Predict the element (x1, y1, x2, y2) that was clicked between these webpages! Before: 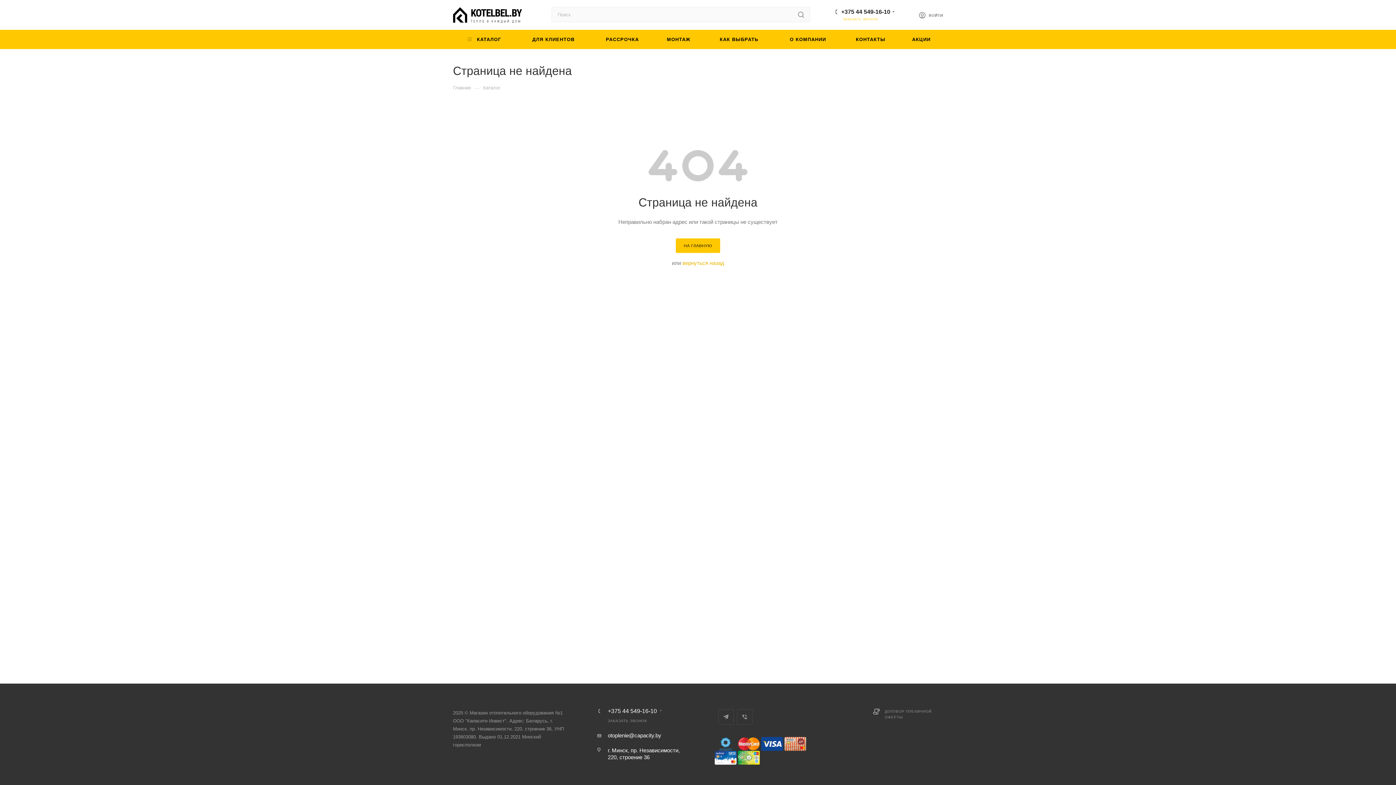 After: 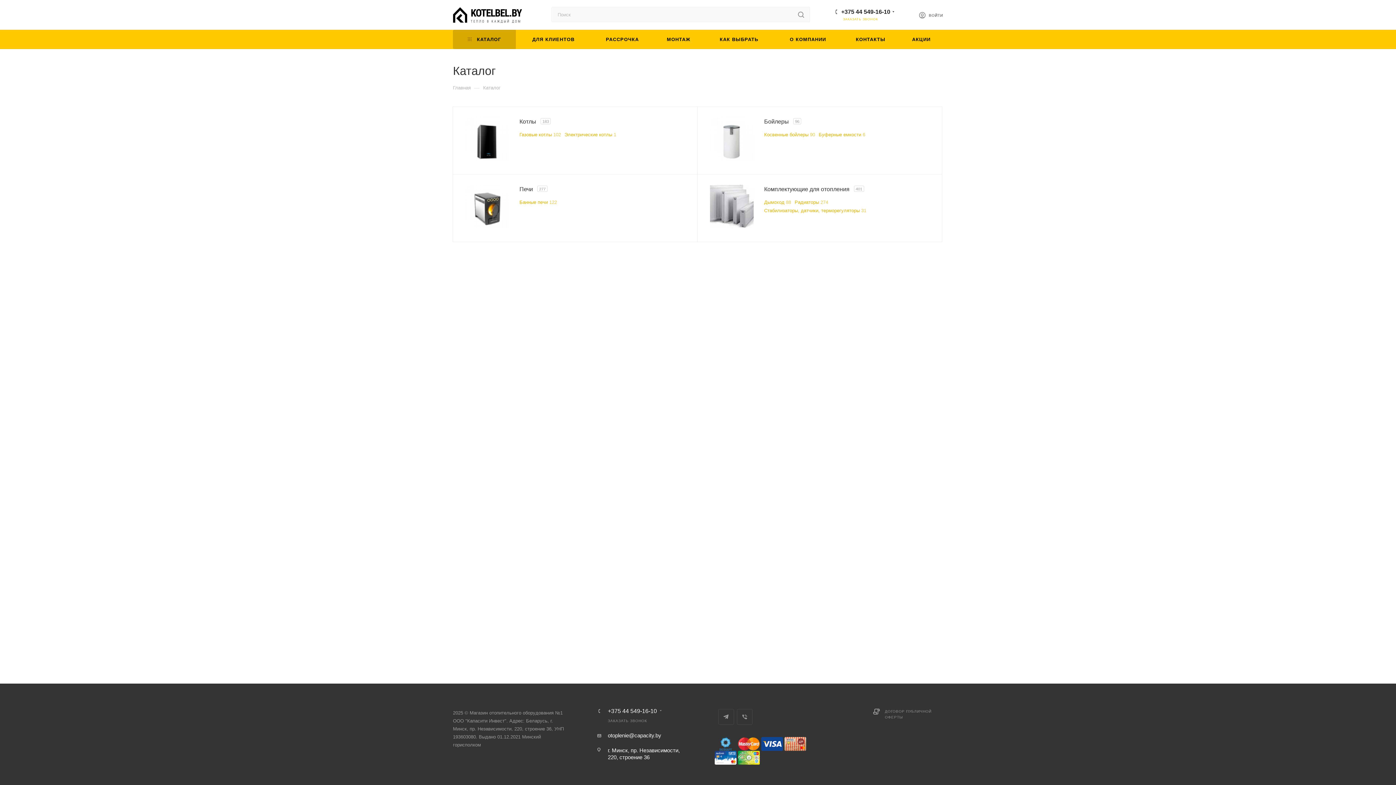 Action: bbox: (483, 84, 500, 90) label: Каталог